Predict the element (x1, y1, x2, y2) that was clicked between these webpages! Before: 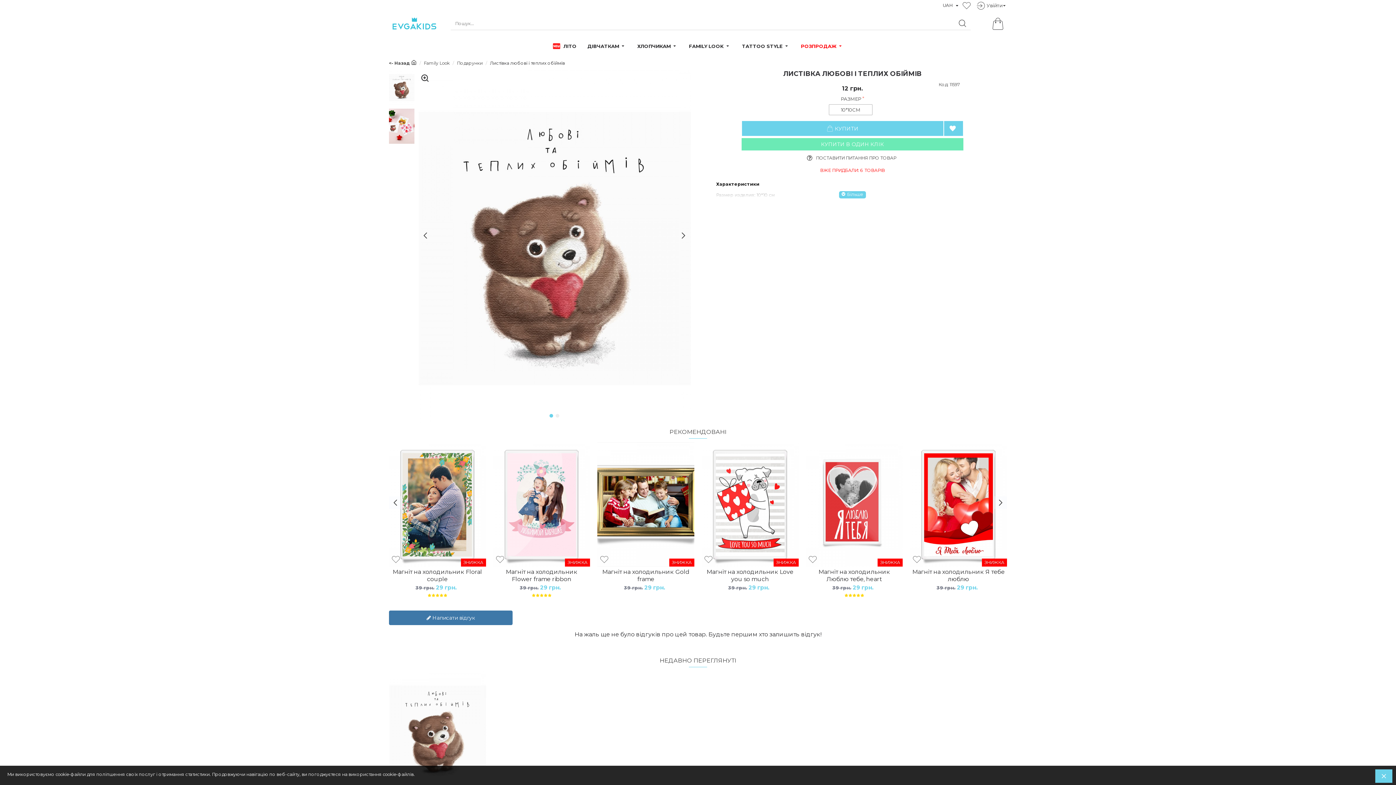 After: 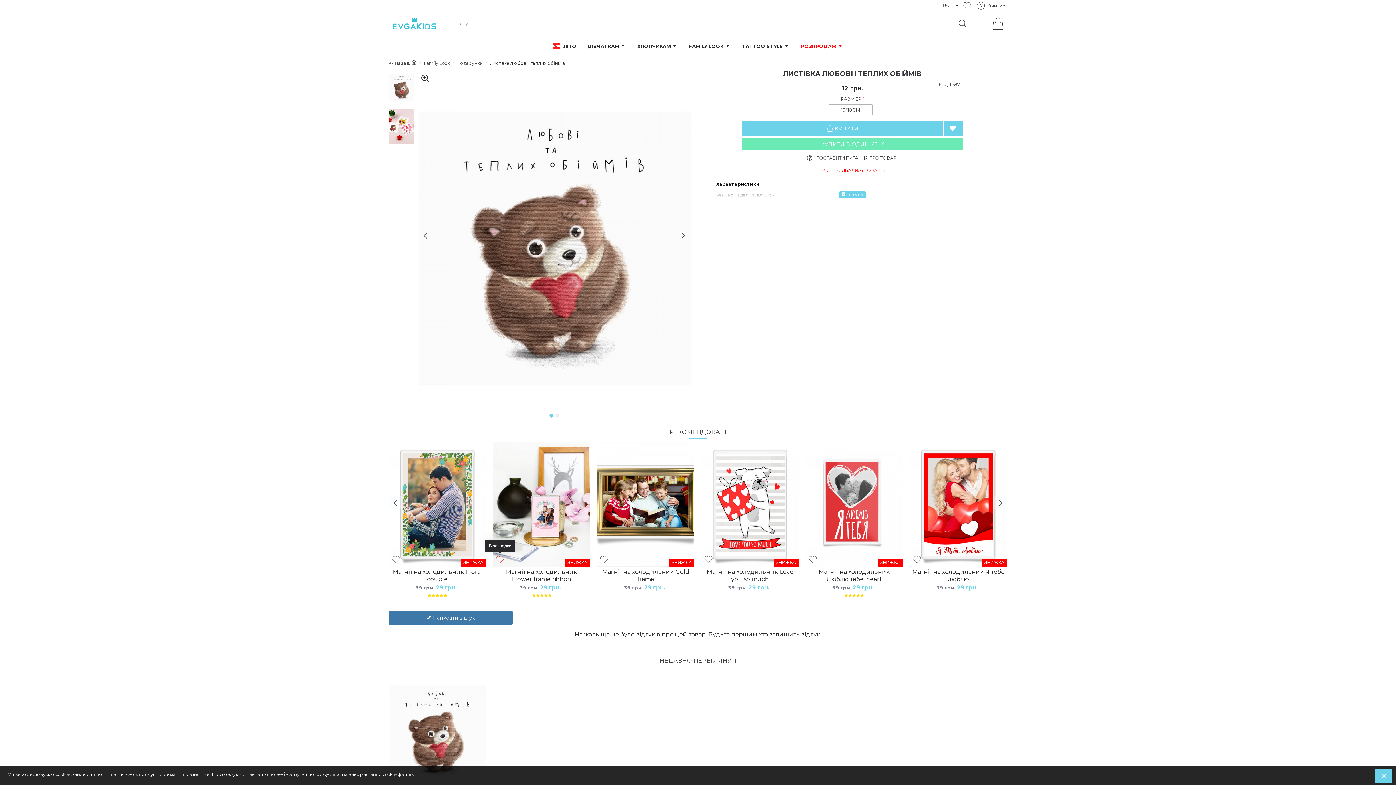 Action: bbox: (493, 555, 507, 564)